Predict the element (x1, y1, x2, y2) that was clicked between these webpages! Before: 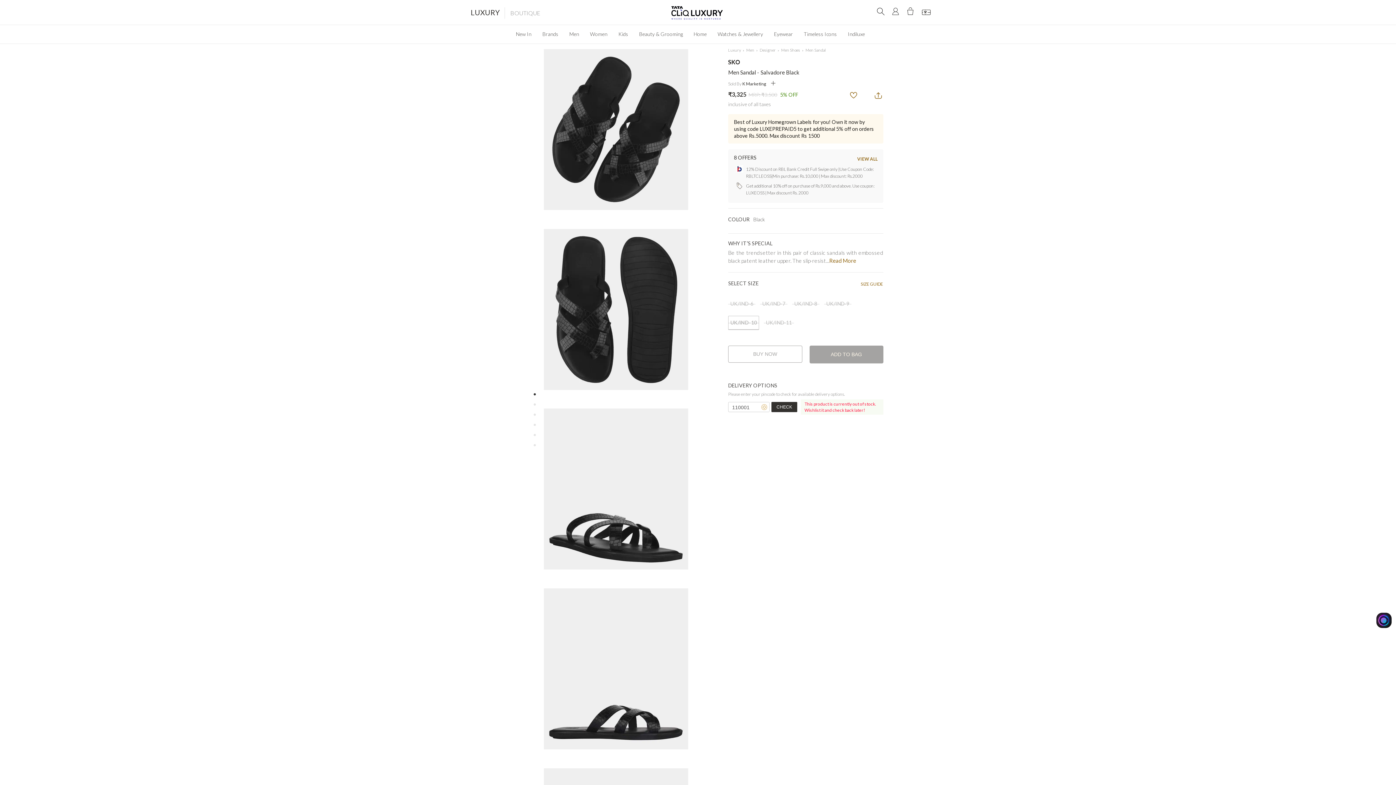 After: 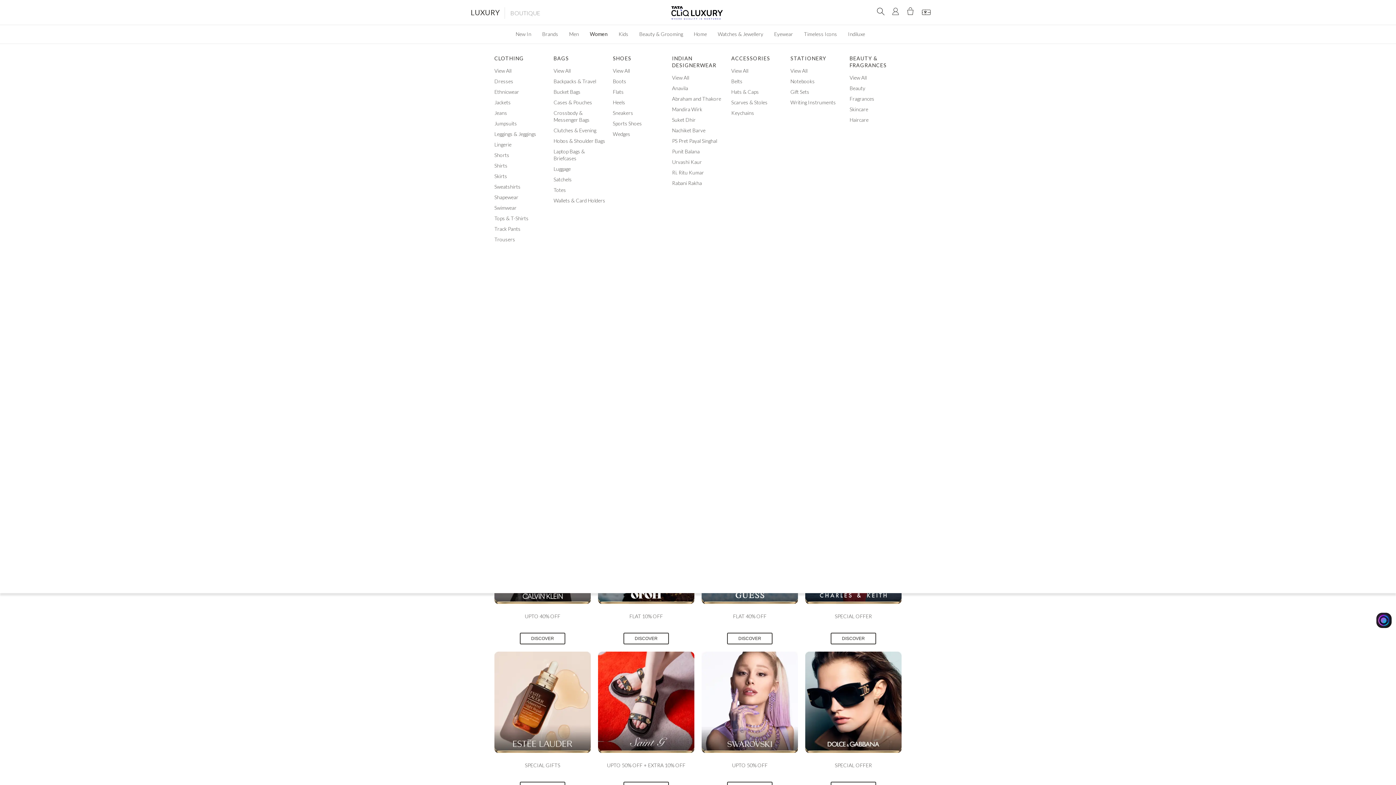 Action: bbox: (584, 25, 613, 42) label: Women